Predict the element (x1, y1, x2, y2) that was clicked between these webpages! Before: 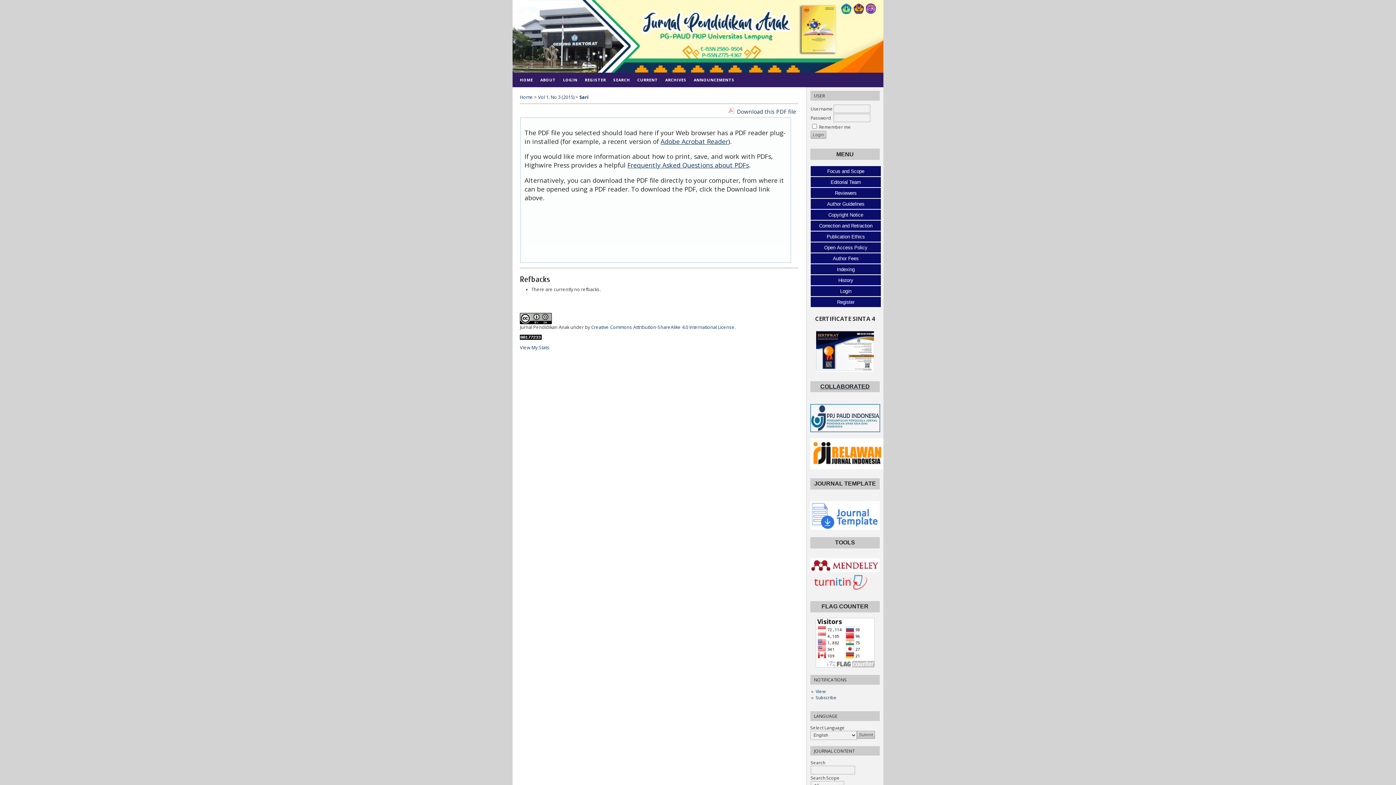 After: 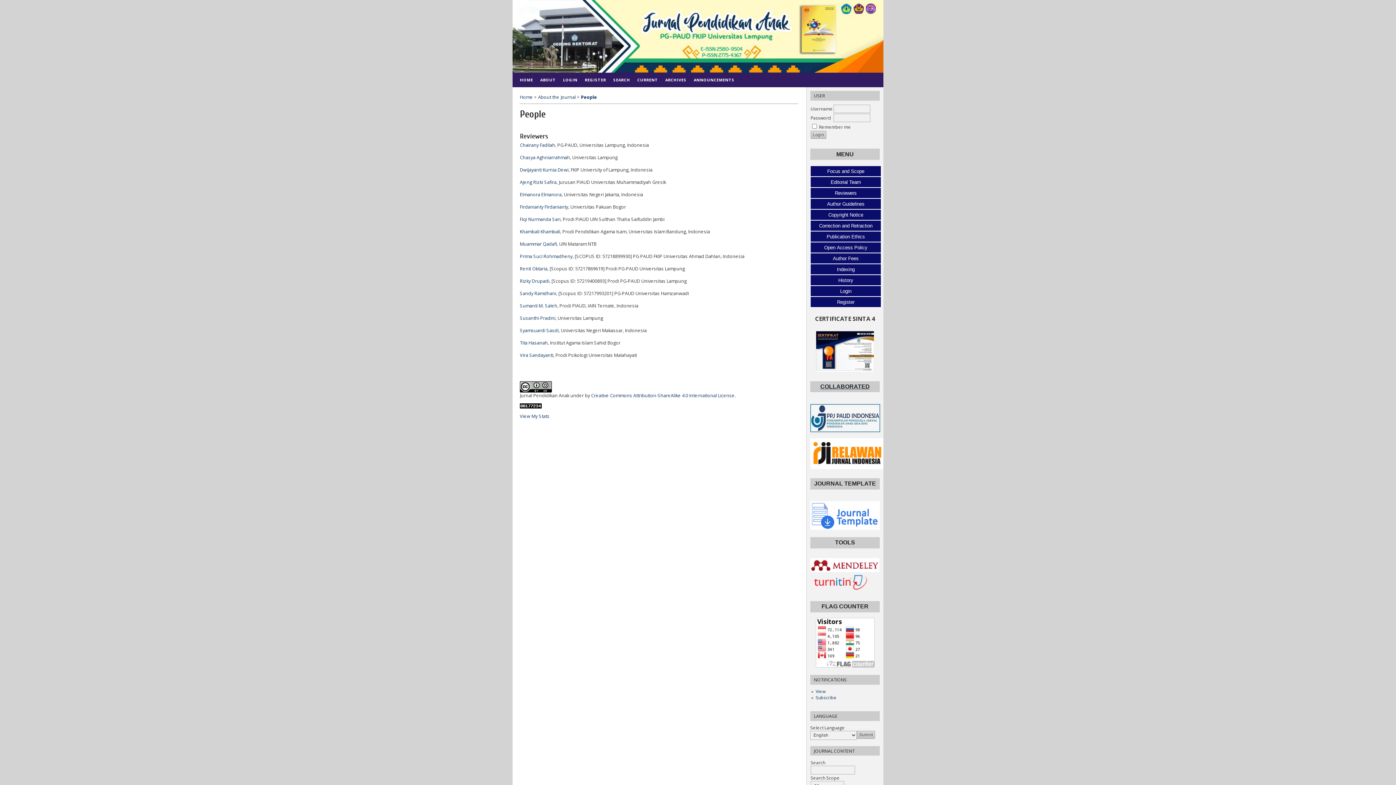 Action: bbox: (810, 187, 881, 198) label: Reviewers